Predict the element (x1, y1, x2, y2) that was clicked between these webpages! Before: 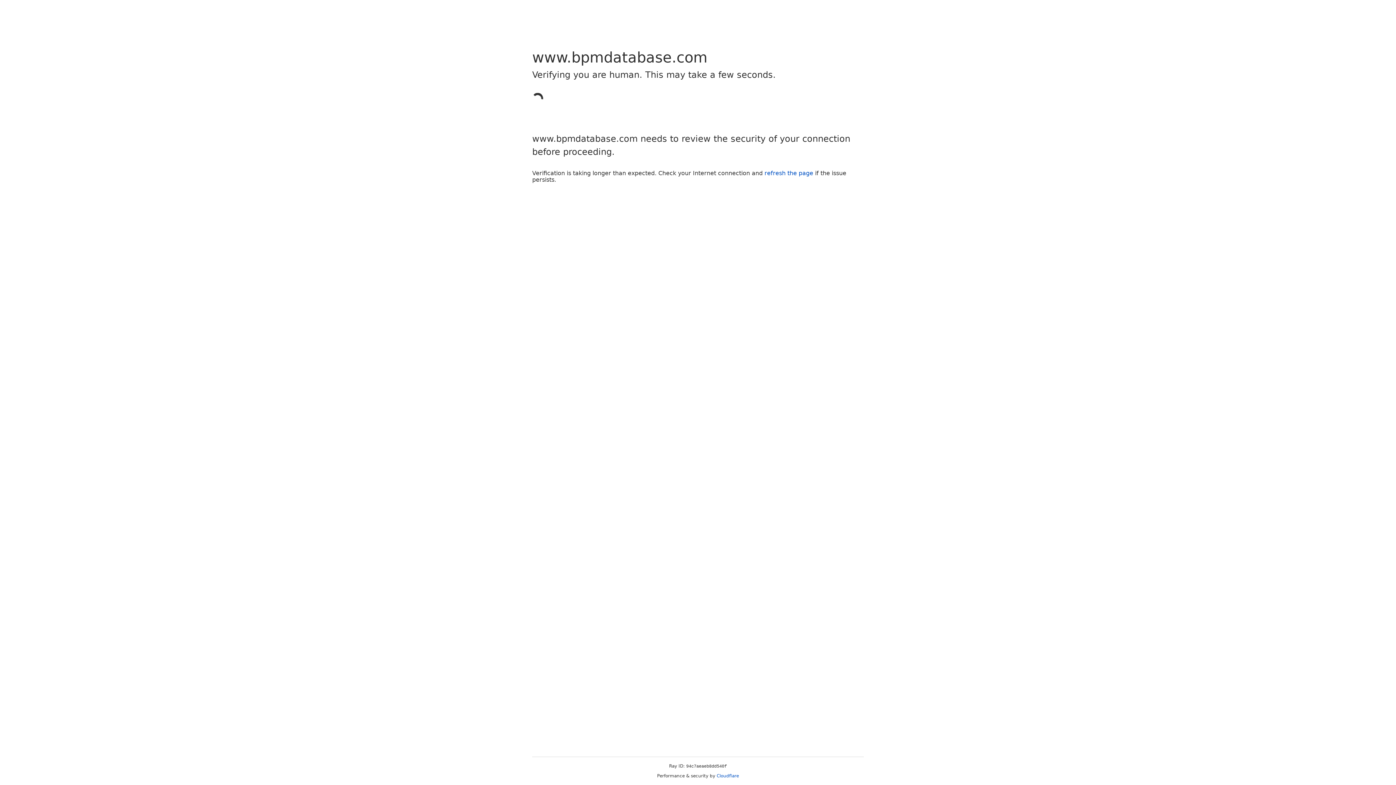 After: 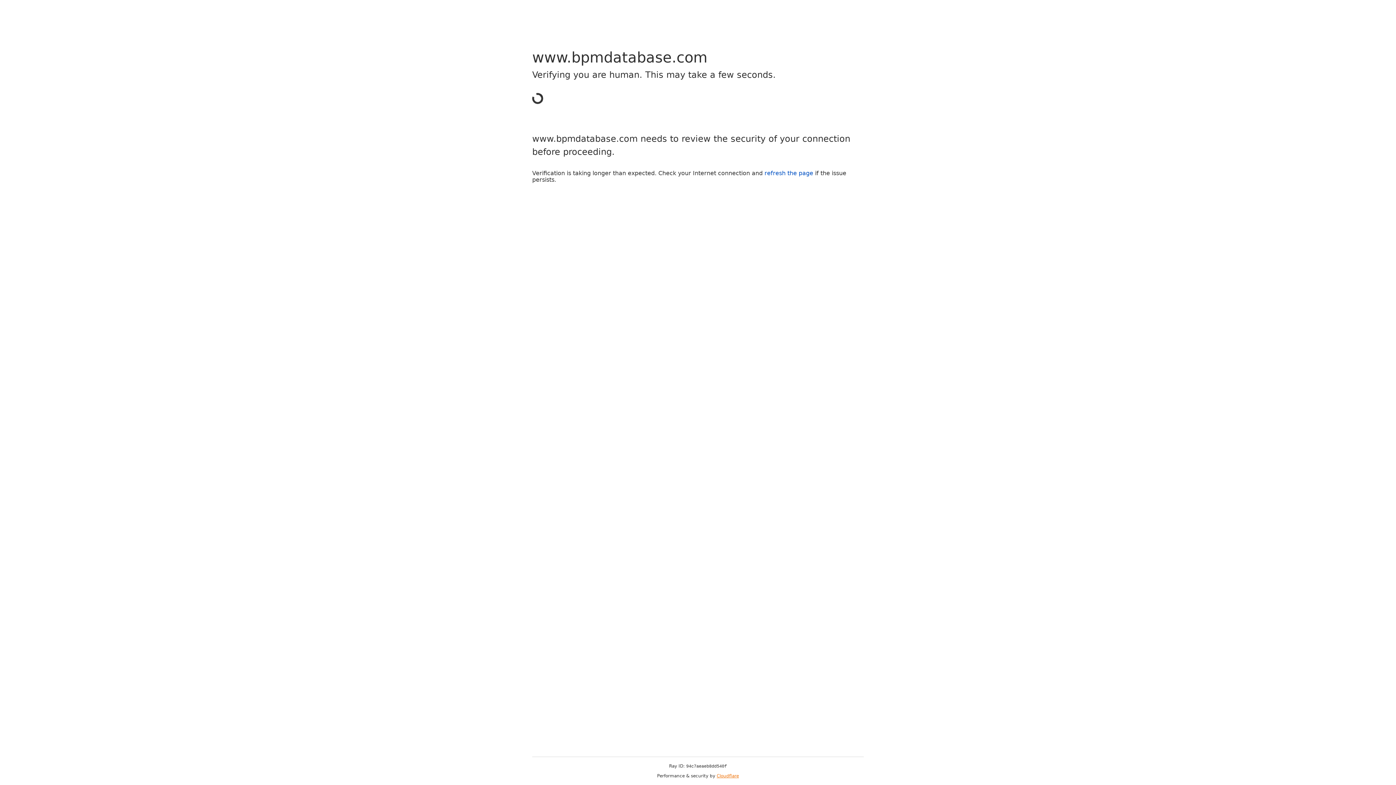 Action: label: Cloudflare bbox: (716, 773, 739, 778)